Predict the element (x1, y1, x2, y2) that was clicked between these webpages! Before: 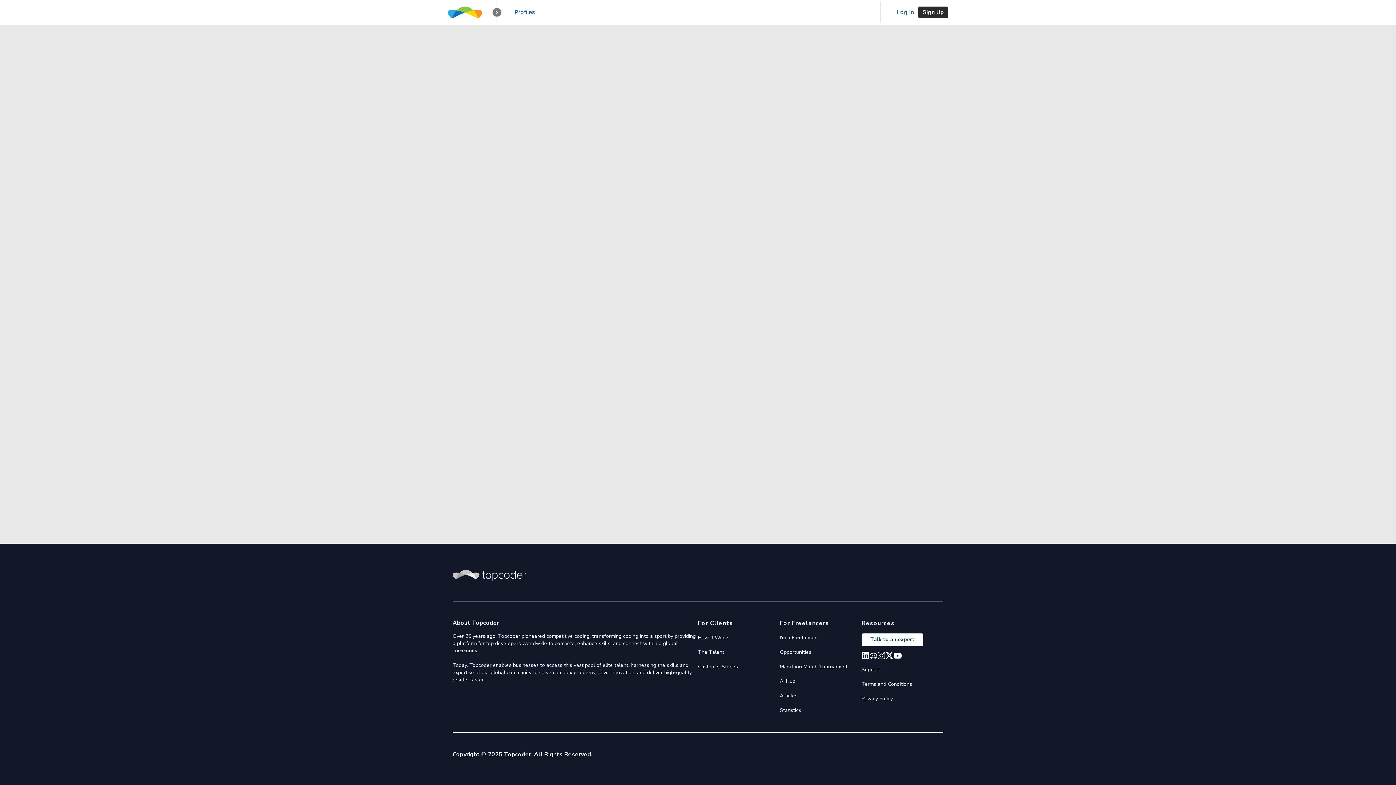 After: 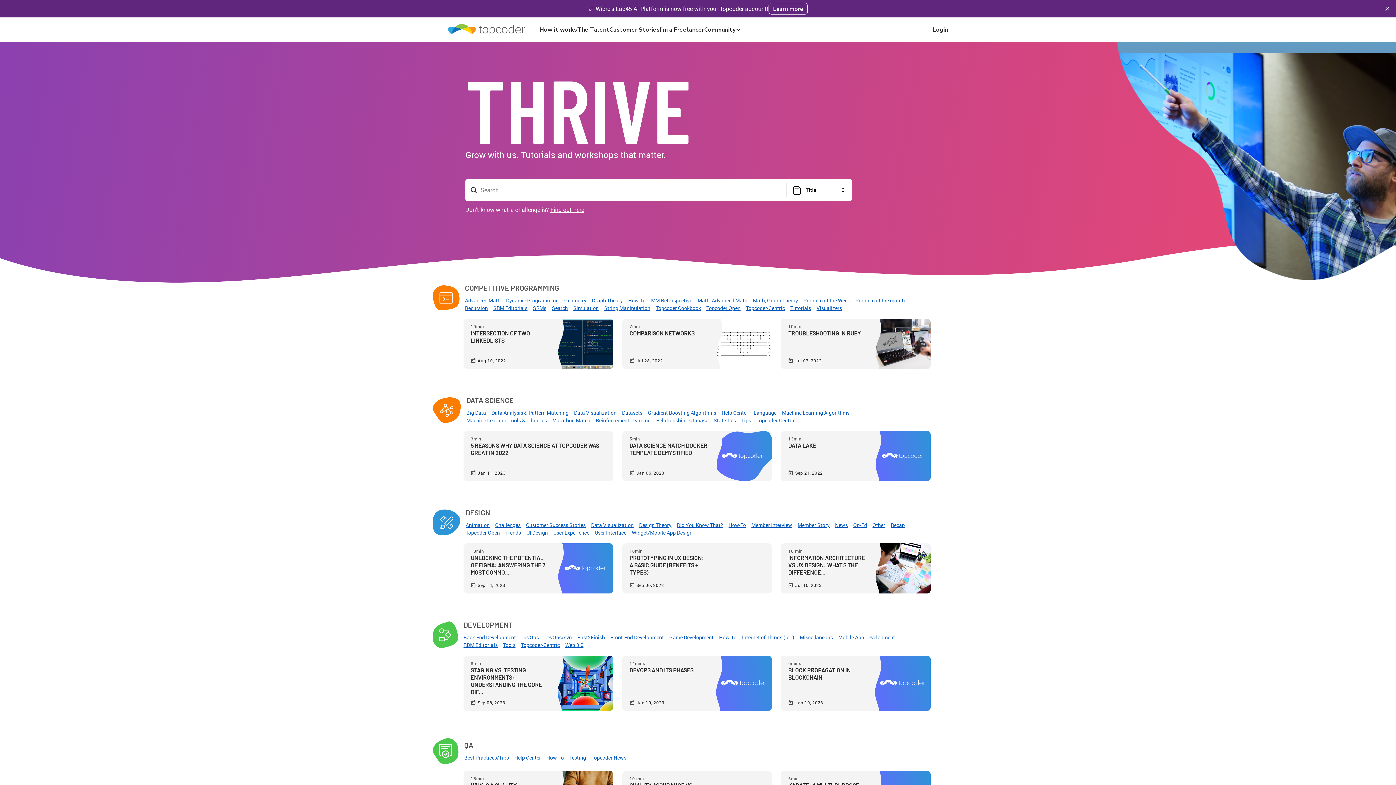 Action: label: Articles bbox: (780, 692, 797, 699)